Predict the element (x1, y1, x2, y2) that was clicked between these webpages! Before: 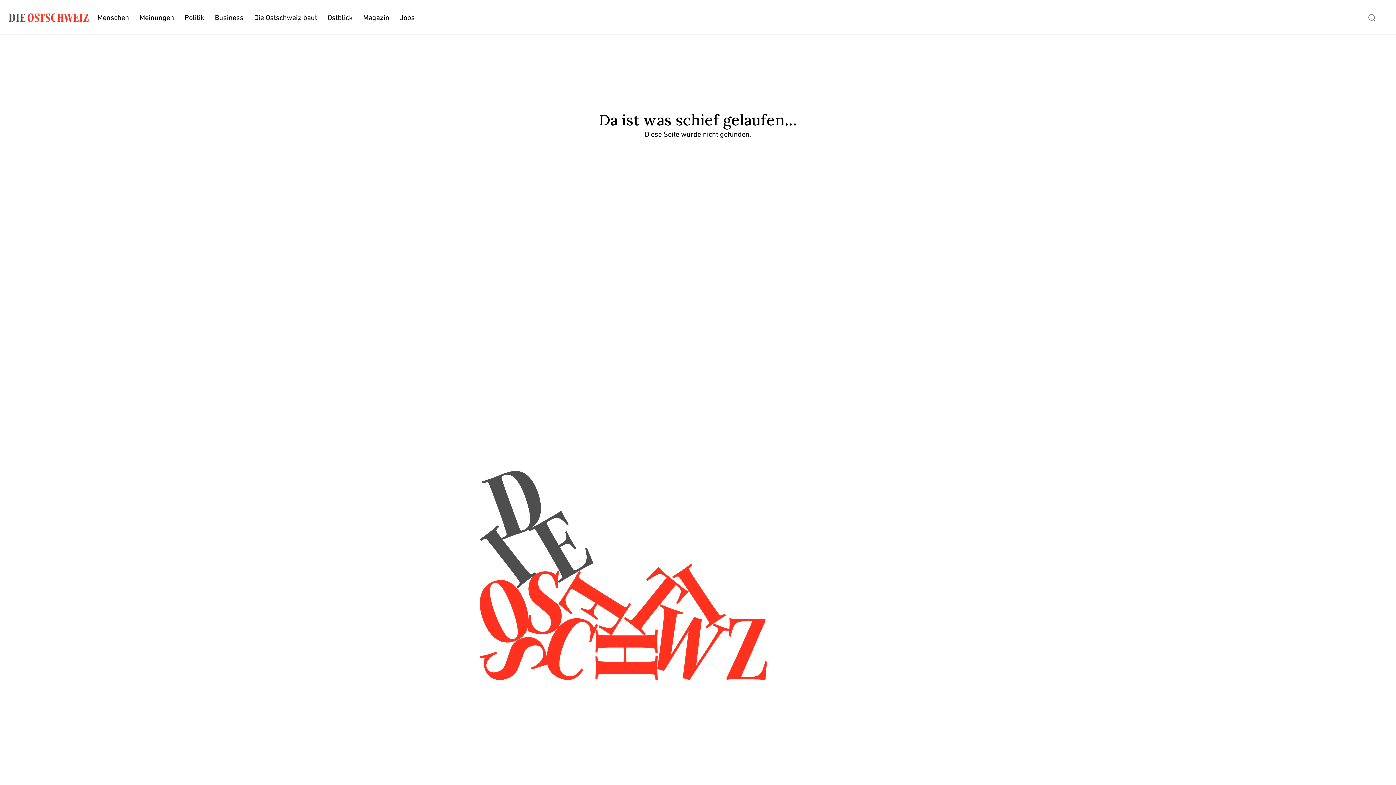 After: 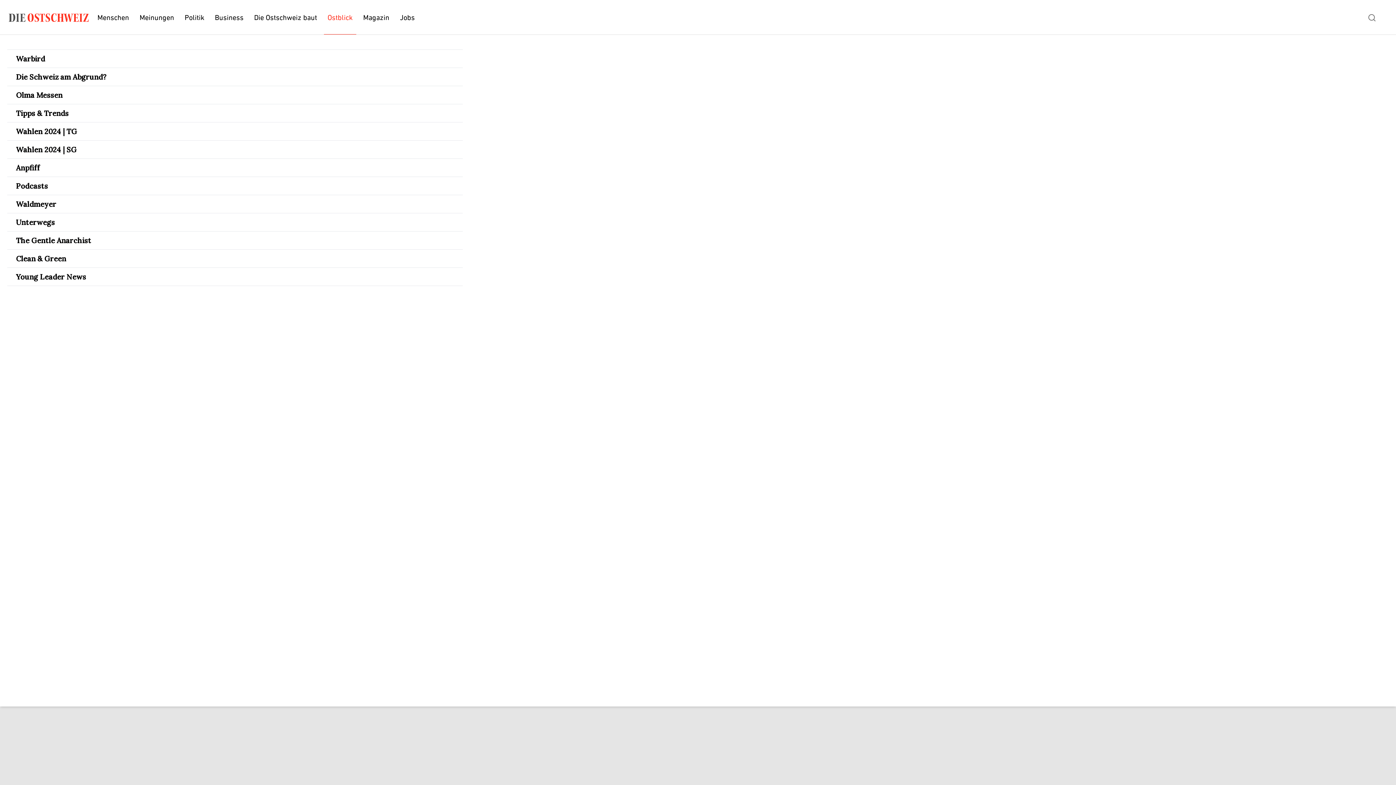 Action: label: Ostblick bbox: (327, 13, 352, 22)